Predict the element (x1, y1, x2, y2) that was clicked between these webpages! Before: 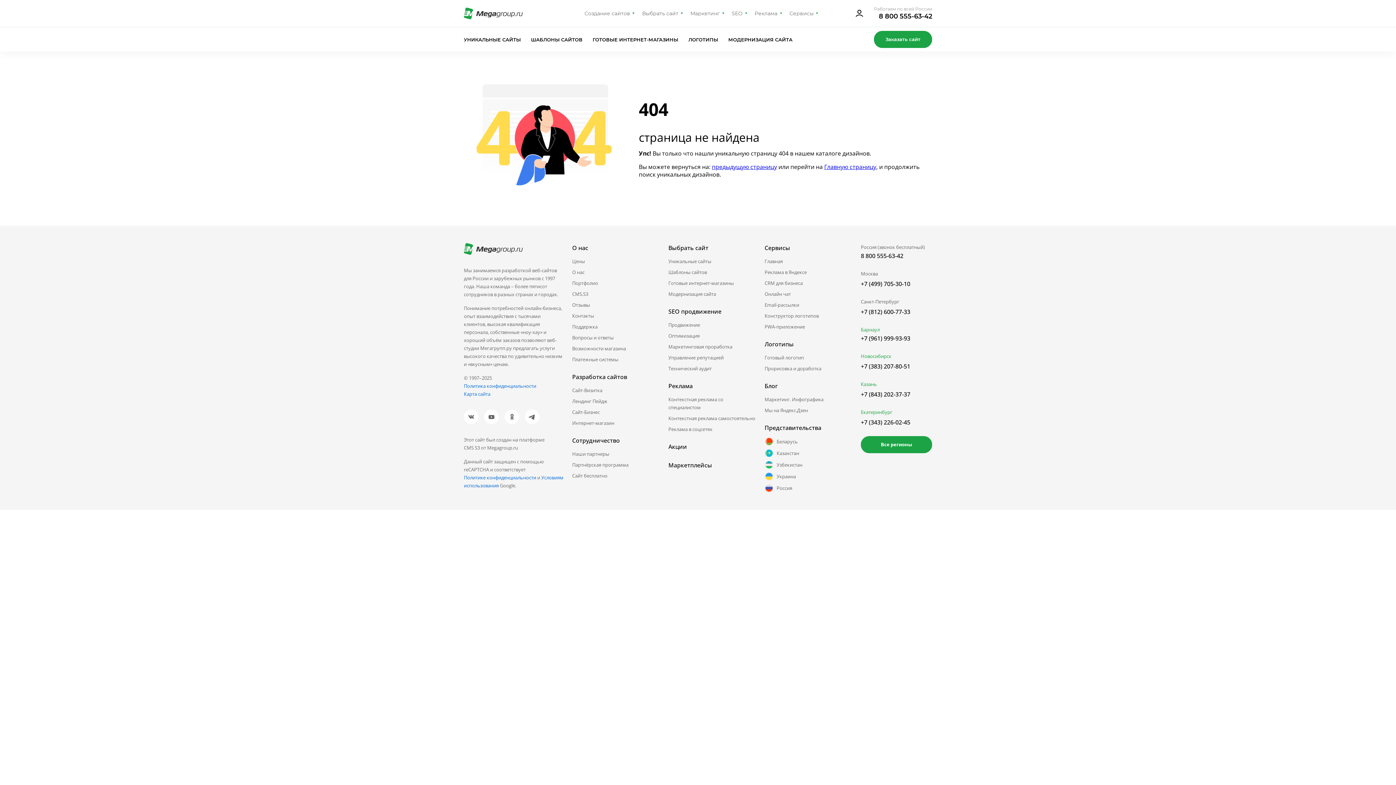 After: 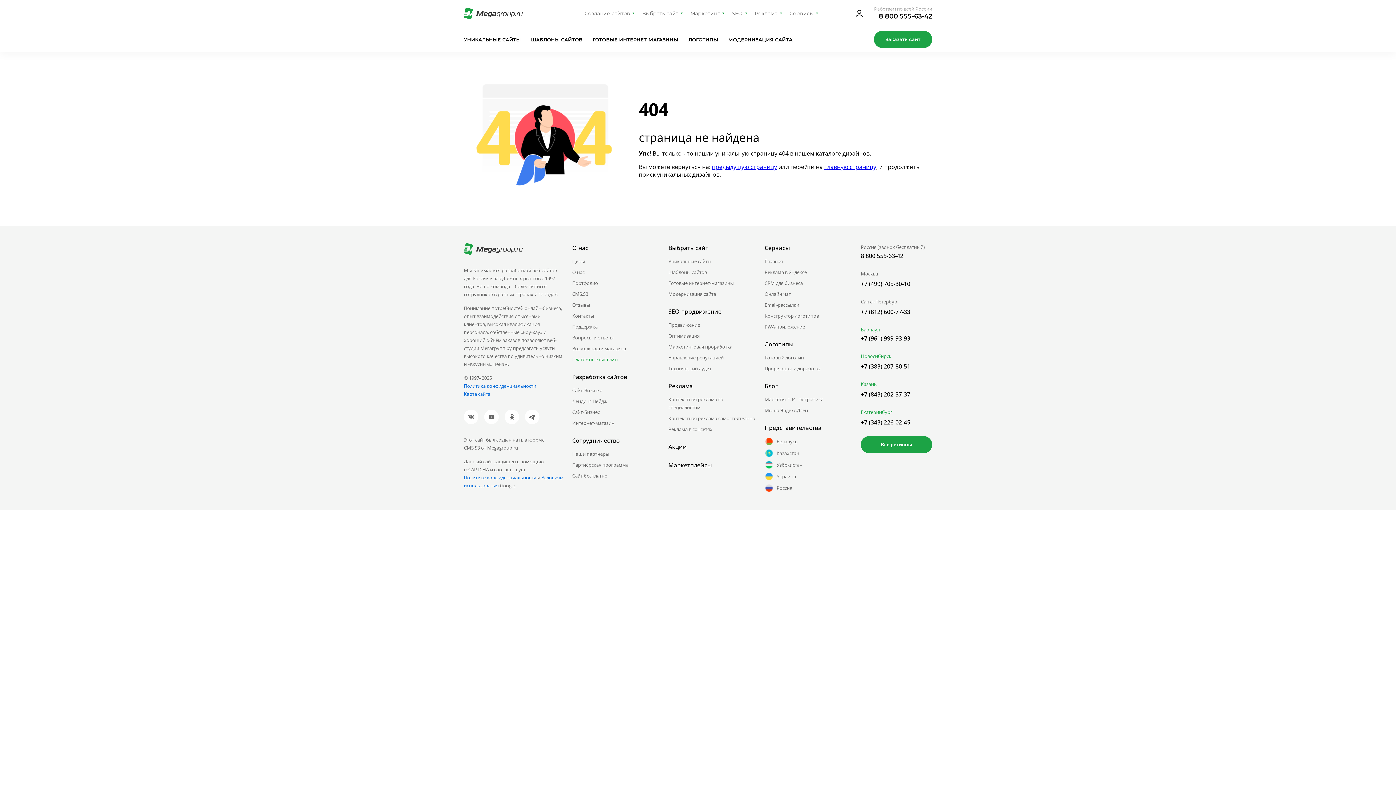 Action: label: Платежные системы bbox: (572, 355, 659, 363)